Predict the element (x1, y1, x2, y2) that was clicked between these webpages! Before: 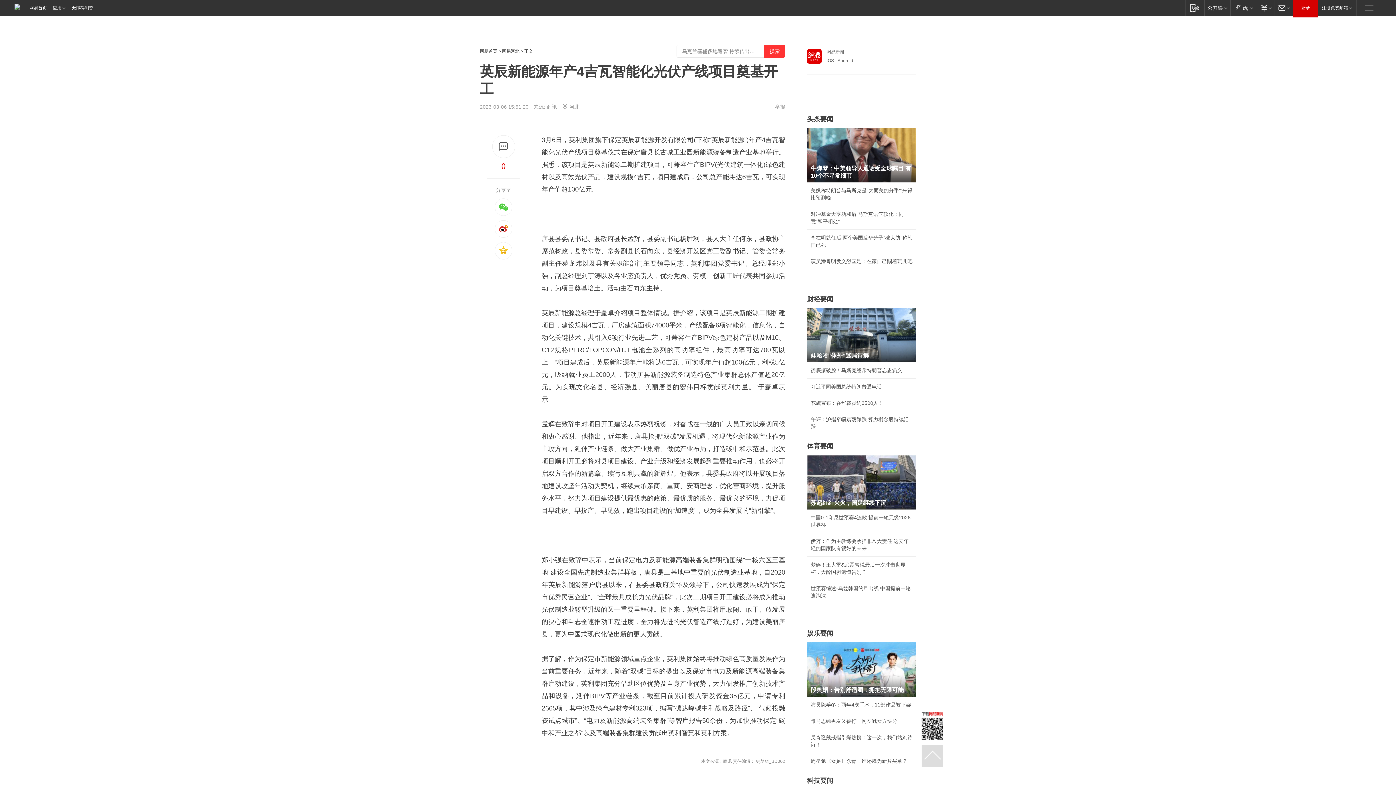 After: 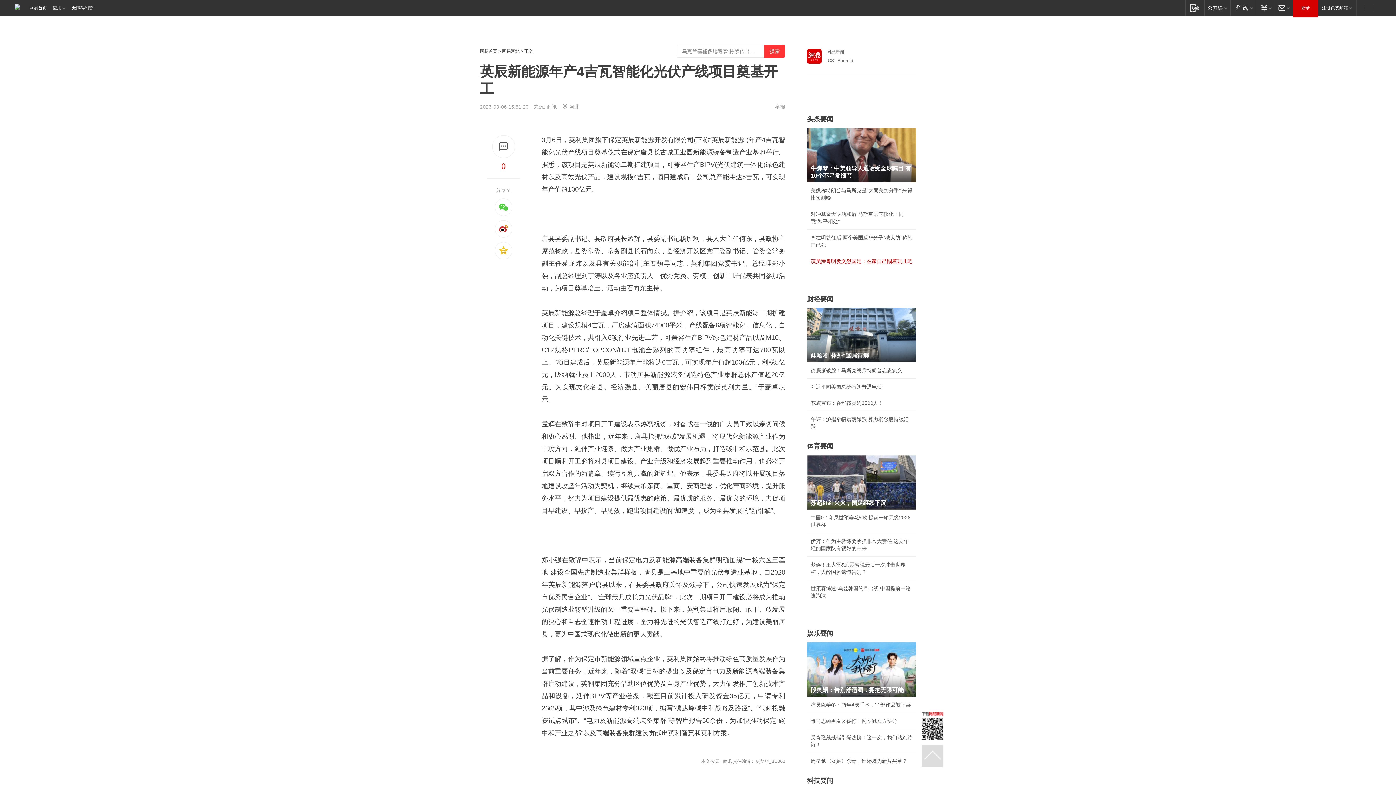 Action: label: 演员潘粤明发文怼国足：在家自己踢着玩儿吧 bbox: (810, 258, 912, 264)